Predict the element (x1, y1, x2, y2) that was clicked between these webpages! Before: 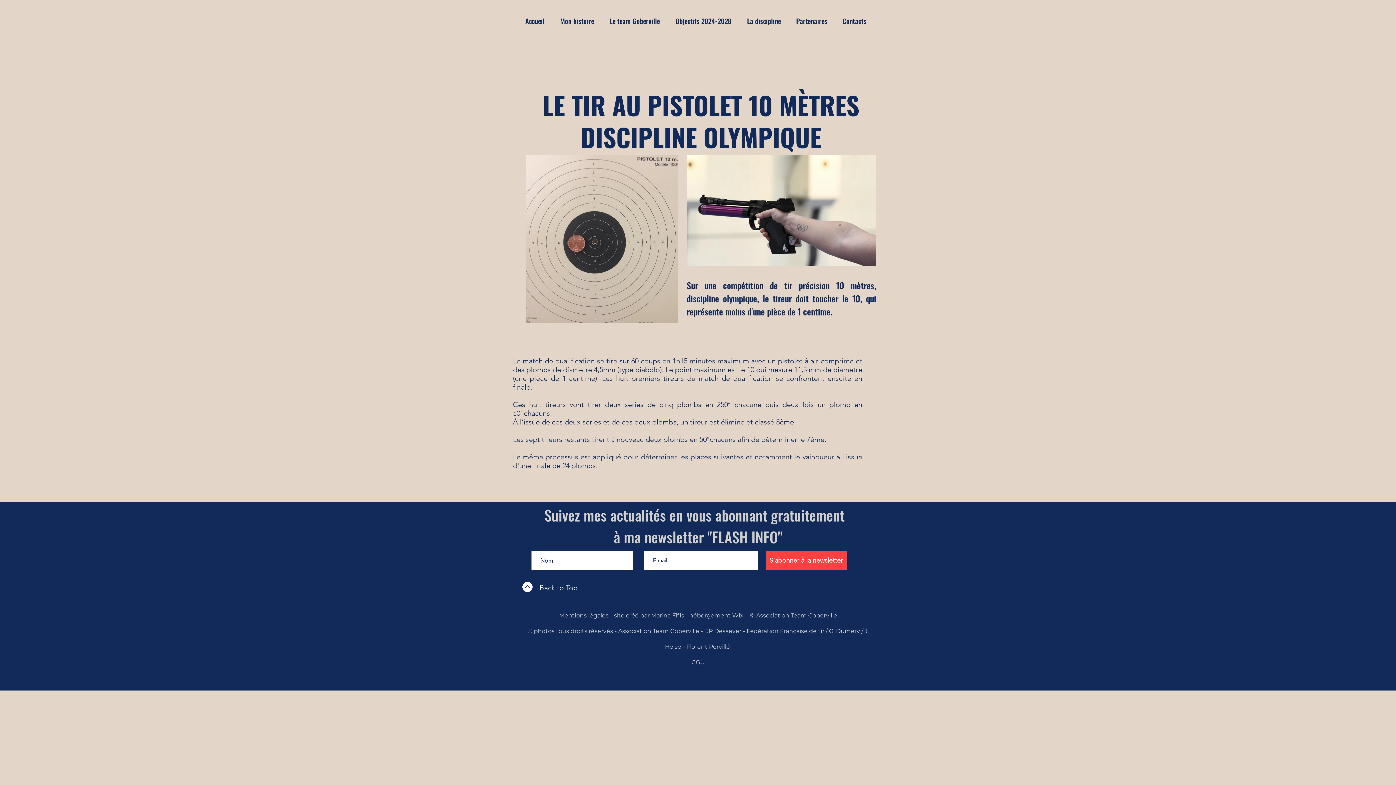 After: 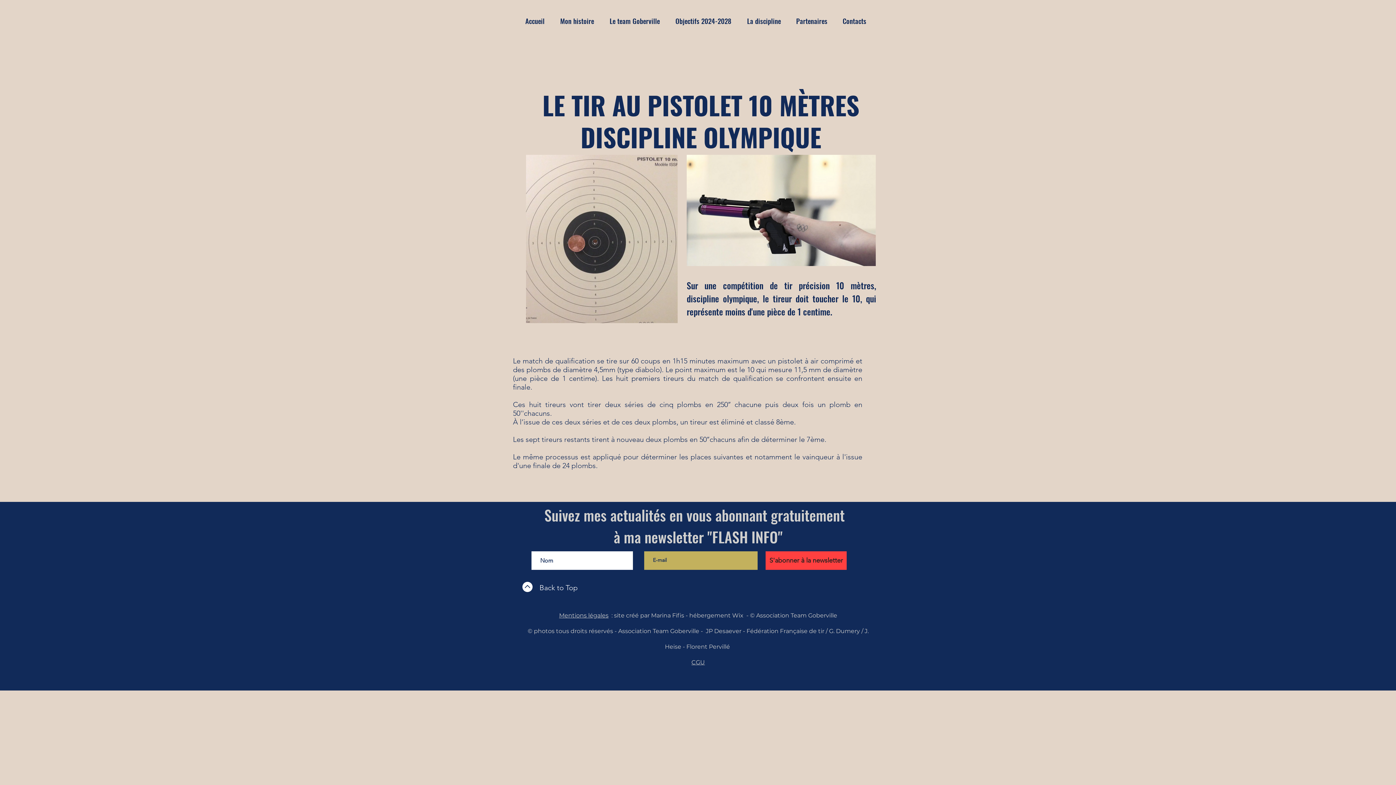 Action: label: S'abonner à la newsletter bbox: (765, 551, 846, 570)